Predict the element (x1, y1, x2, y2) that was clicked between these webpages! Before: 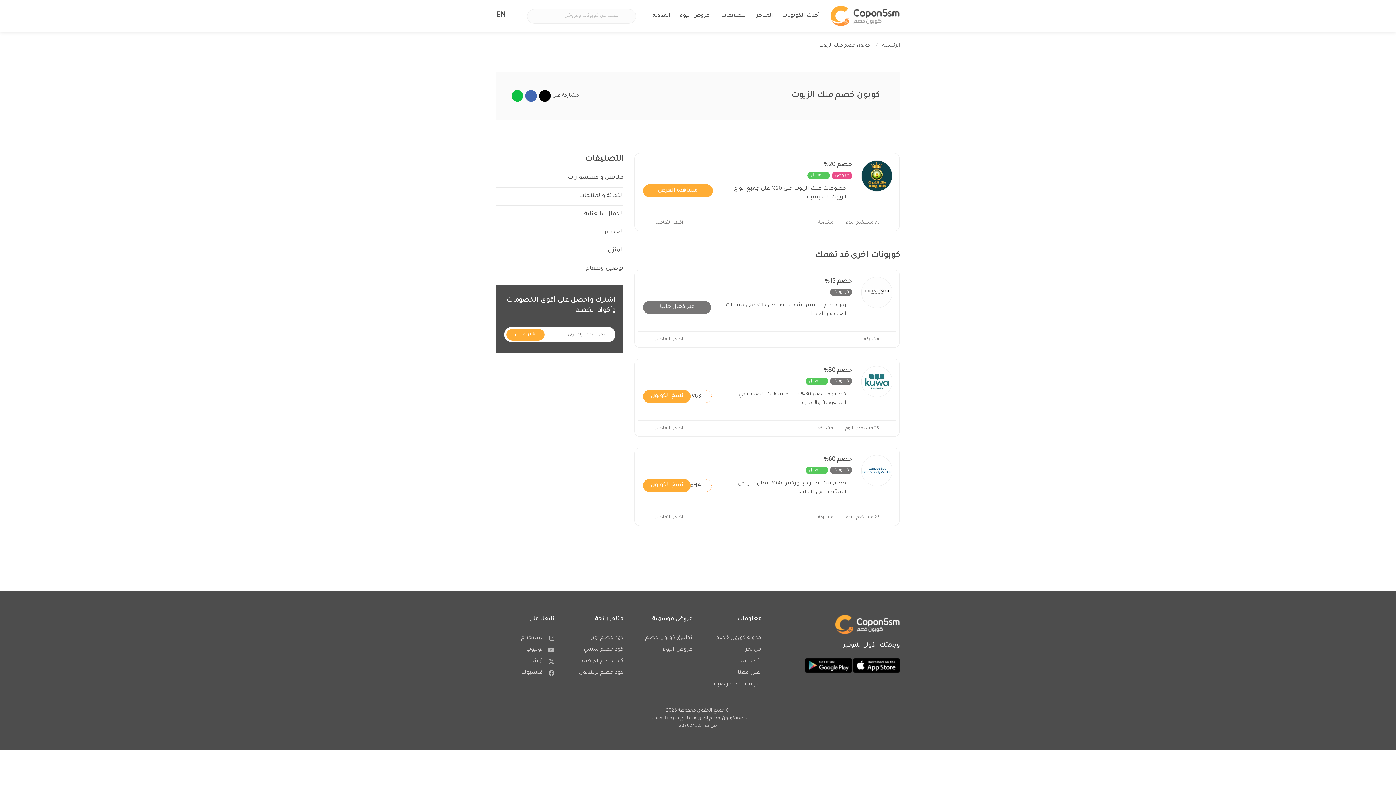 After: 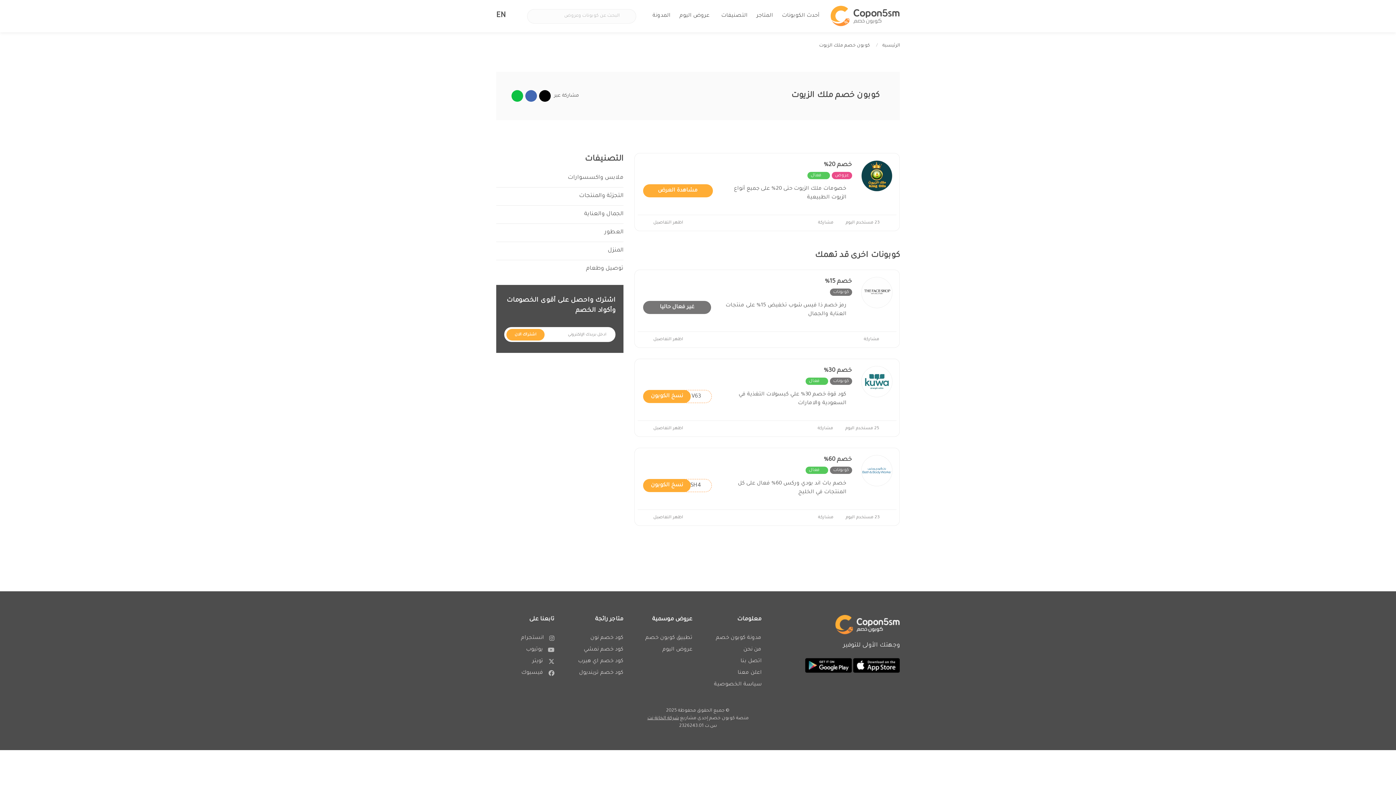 Action: bbox: (647, 716, 679, 721) label: شركة الخانة نت